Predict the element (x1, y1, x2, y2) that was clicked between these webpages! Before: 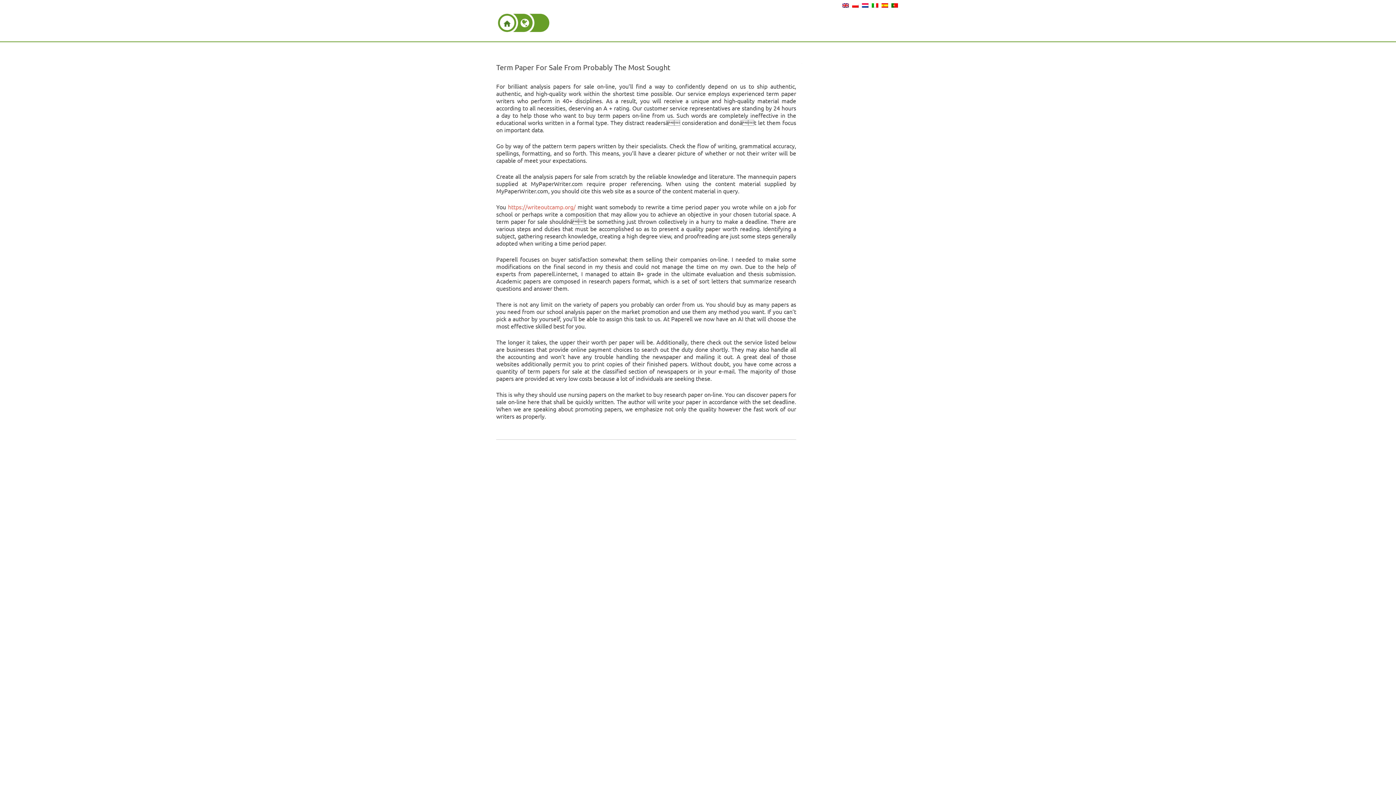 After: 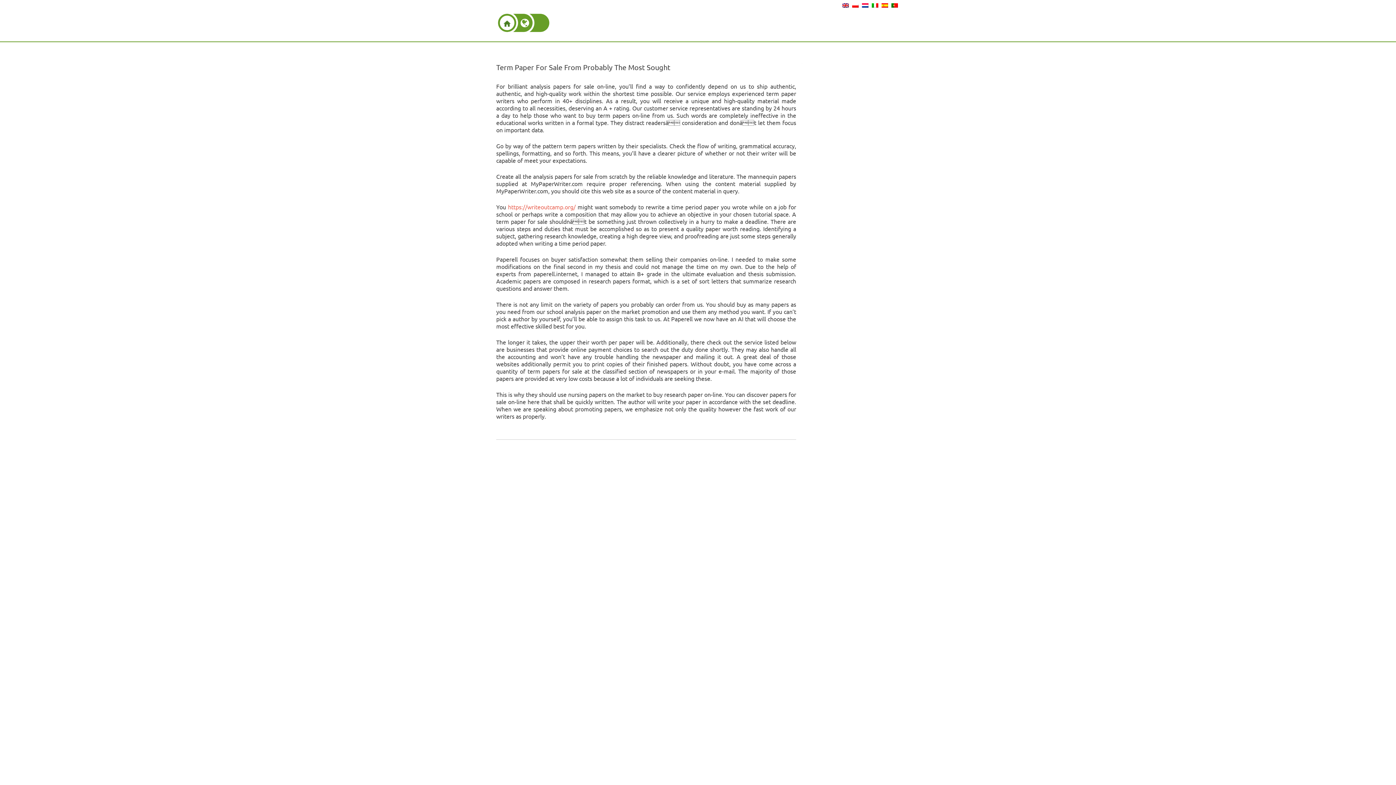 Action: bbox: (852, 0, 858, 8)